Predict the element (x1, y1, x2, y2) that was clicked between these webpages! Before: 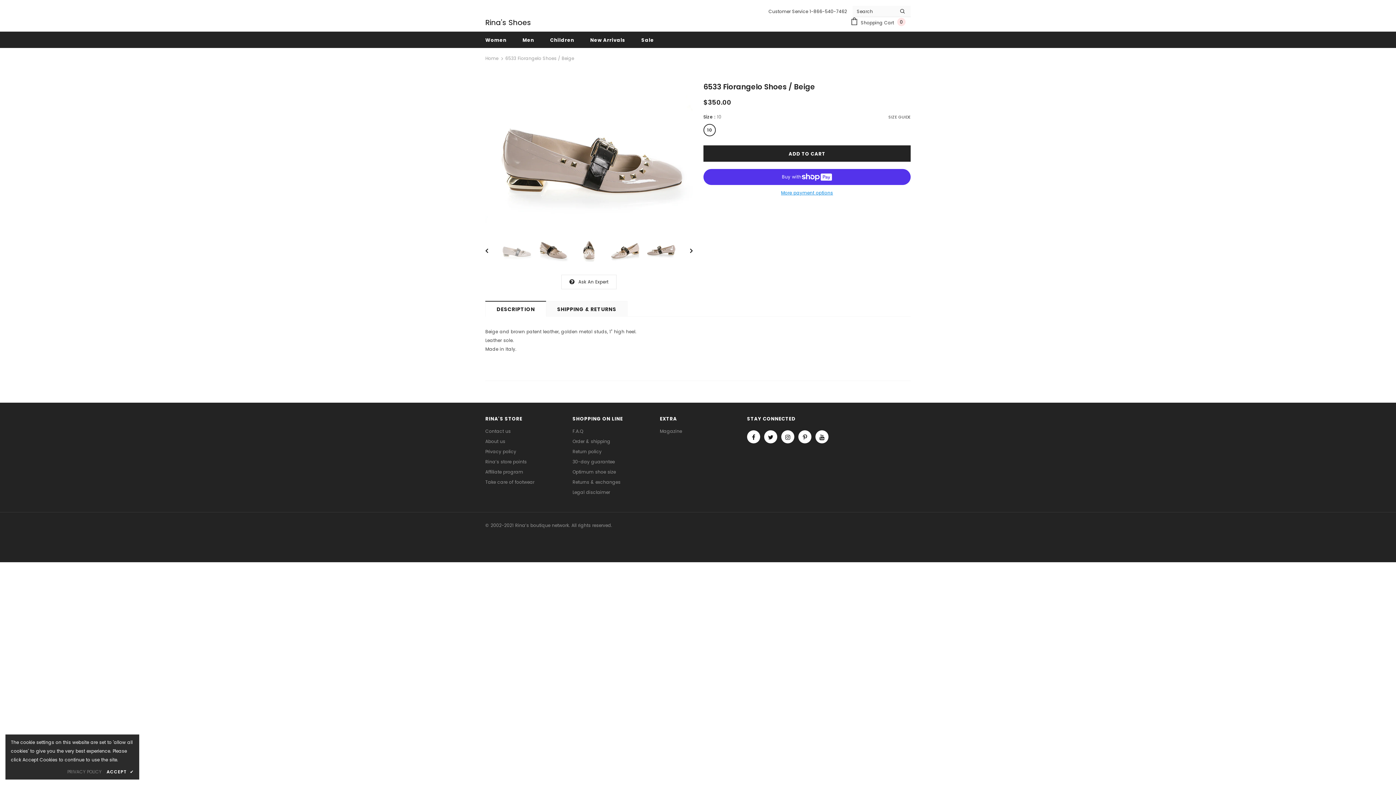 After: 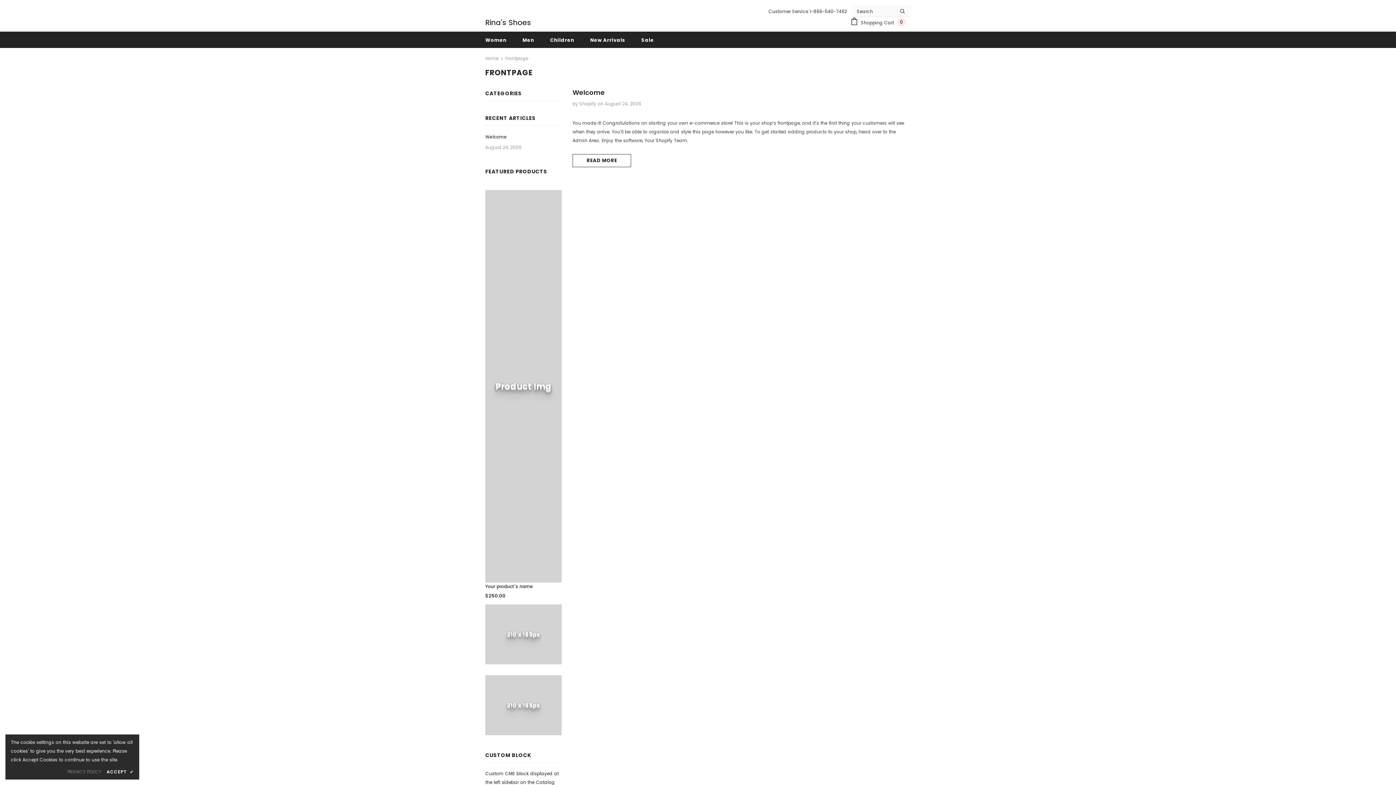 Action: label: Magazine bbox: (660, 426, 682, 436)